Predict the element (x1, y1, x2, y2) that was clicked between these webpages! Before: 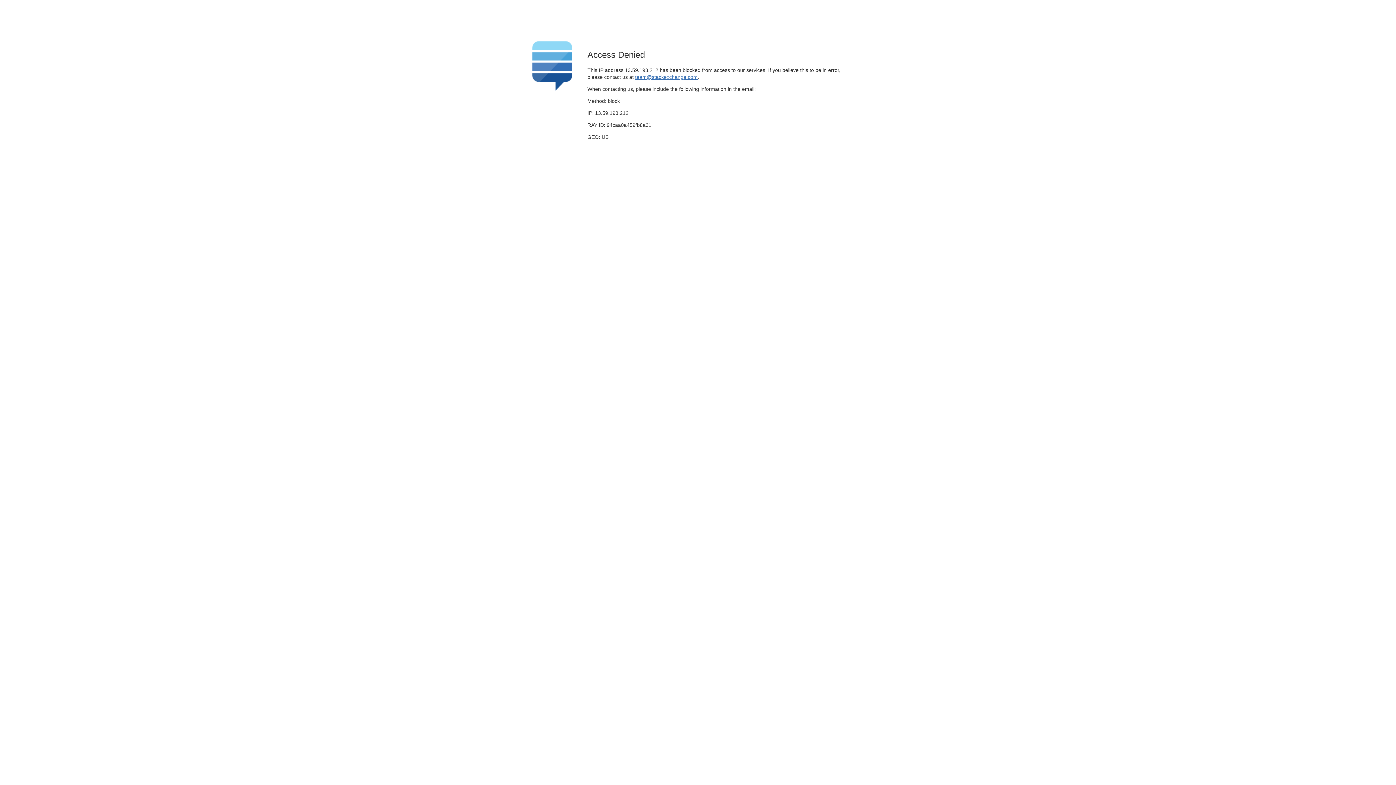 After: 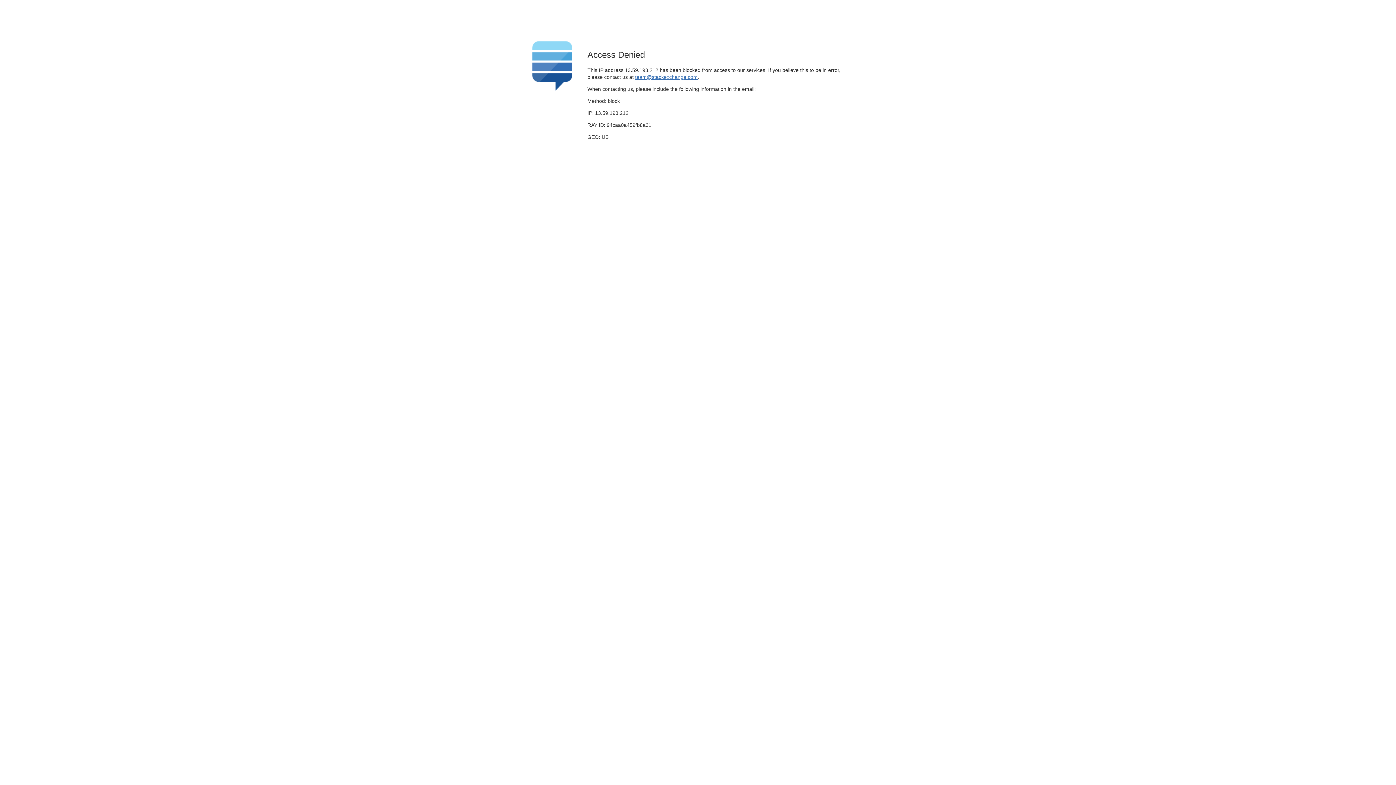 Action: bbox: (635, 74, 697, 79) label: team@stackexchange.com